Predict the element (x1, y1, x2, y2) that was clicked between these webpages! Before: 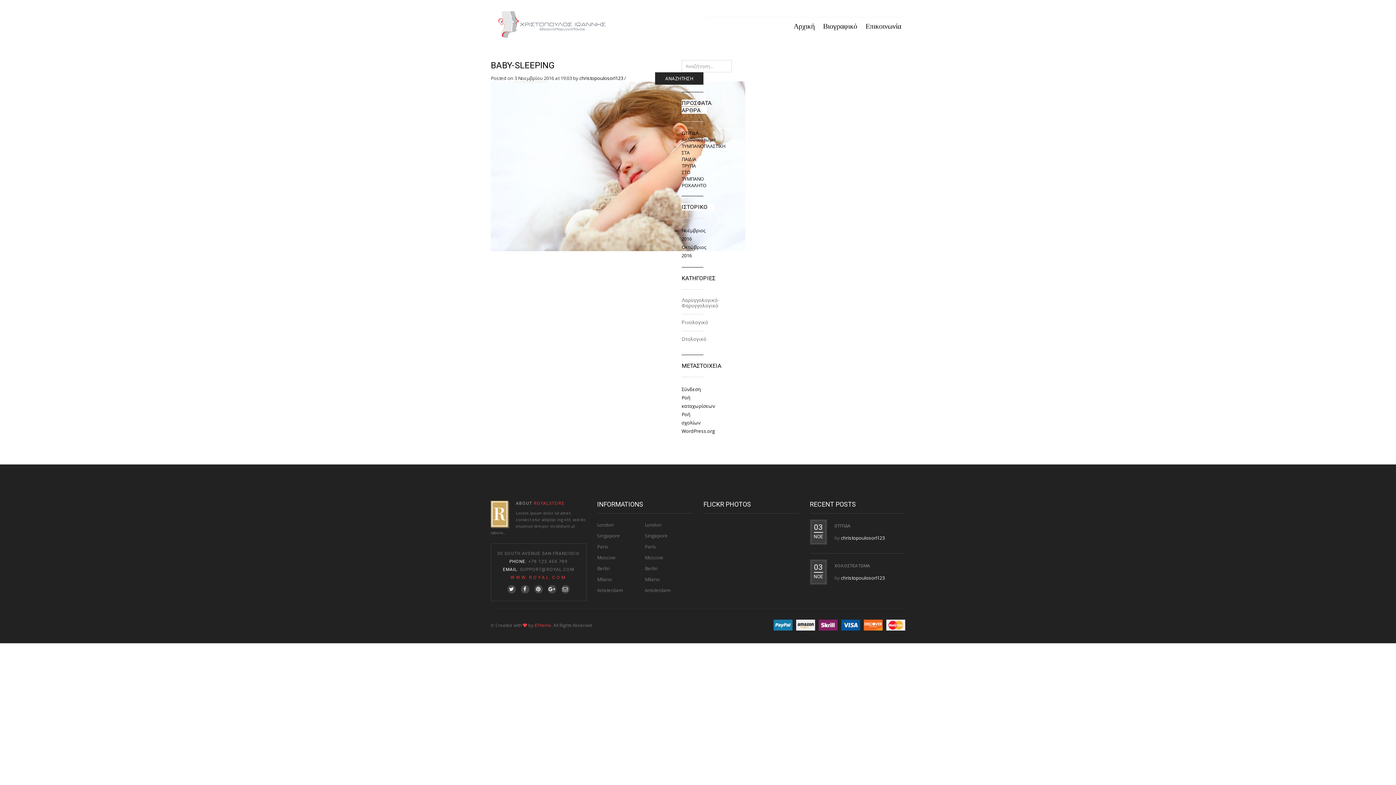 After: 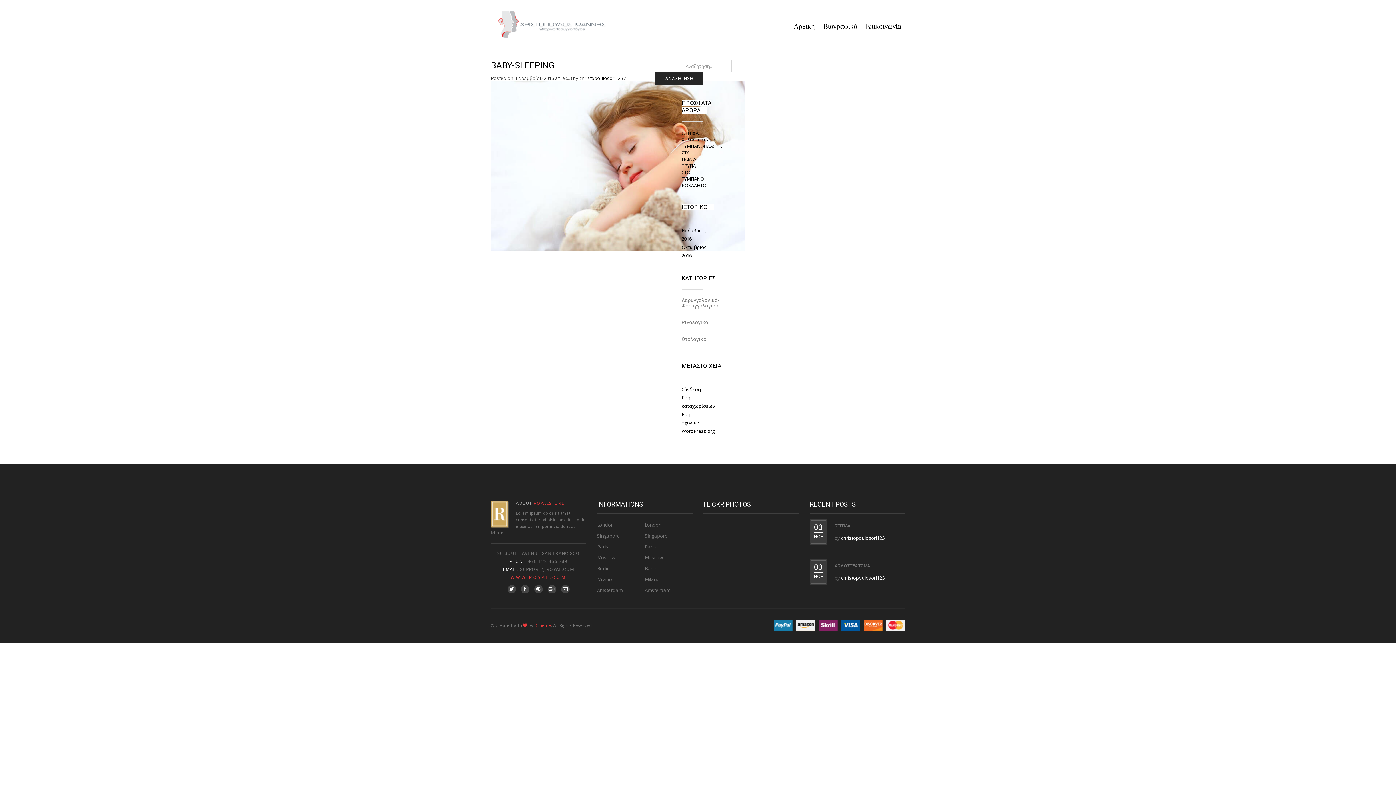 Action: bbox: (490, 60, 554, 70) label: BABY-SLEEPING